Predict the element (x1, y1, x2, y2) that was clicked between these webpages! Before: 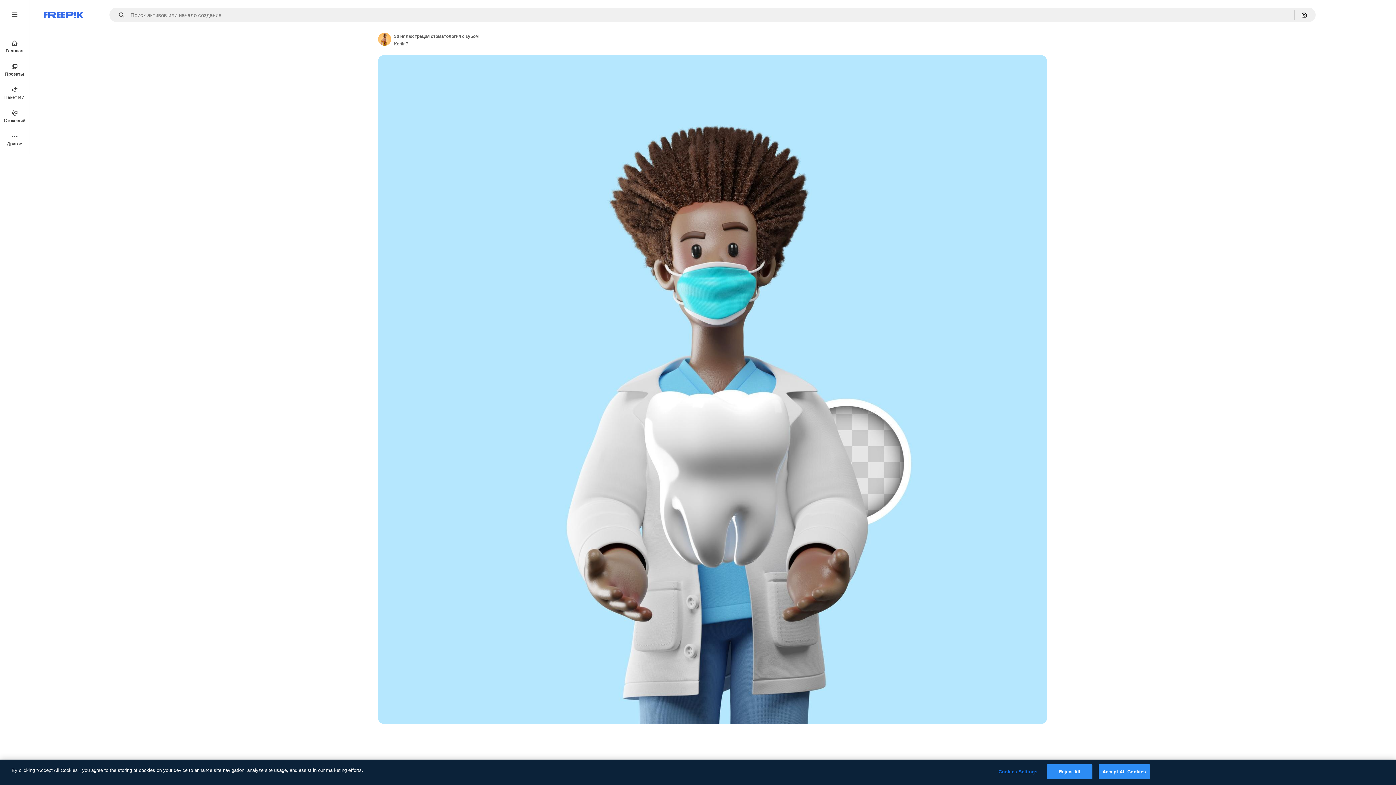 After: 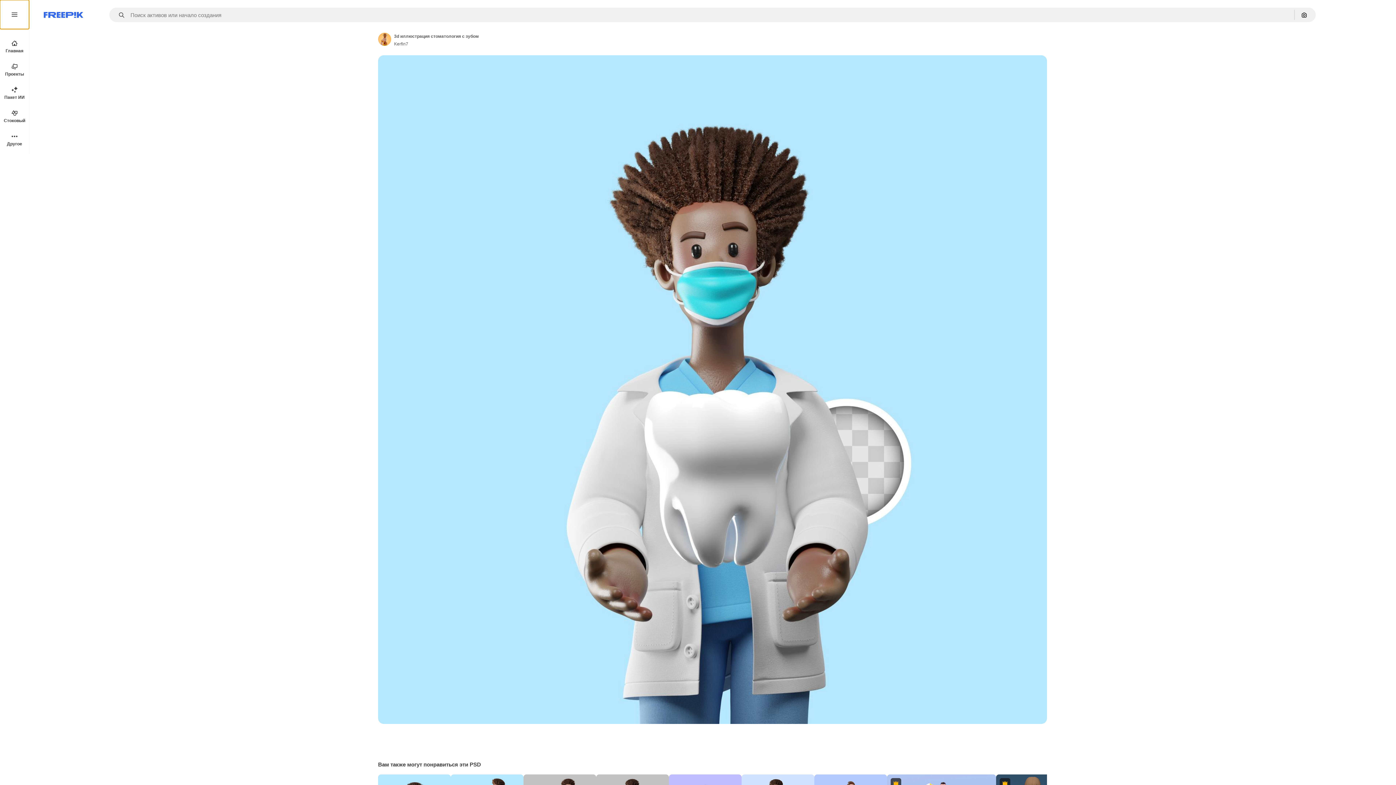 Action: bbox: (0, 0, 29, 29)